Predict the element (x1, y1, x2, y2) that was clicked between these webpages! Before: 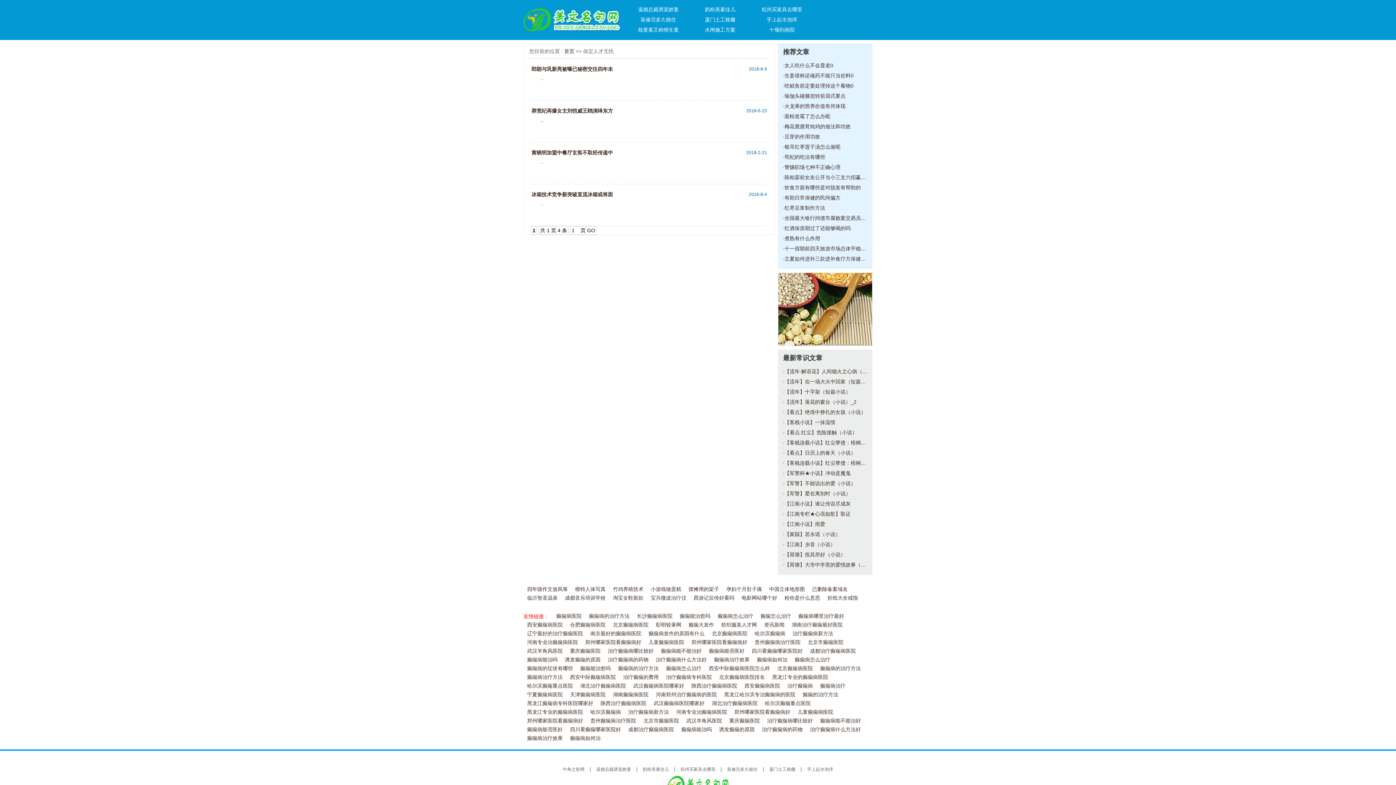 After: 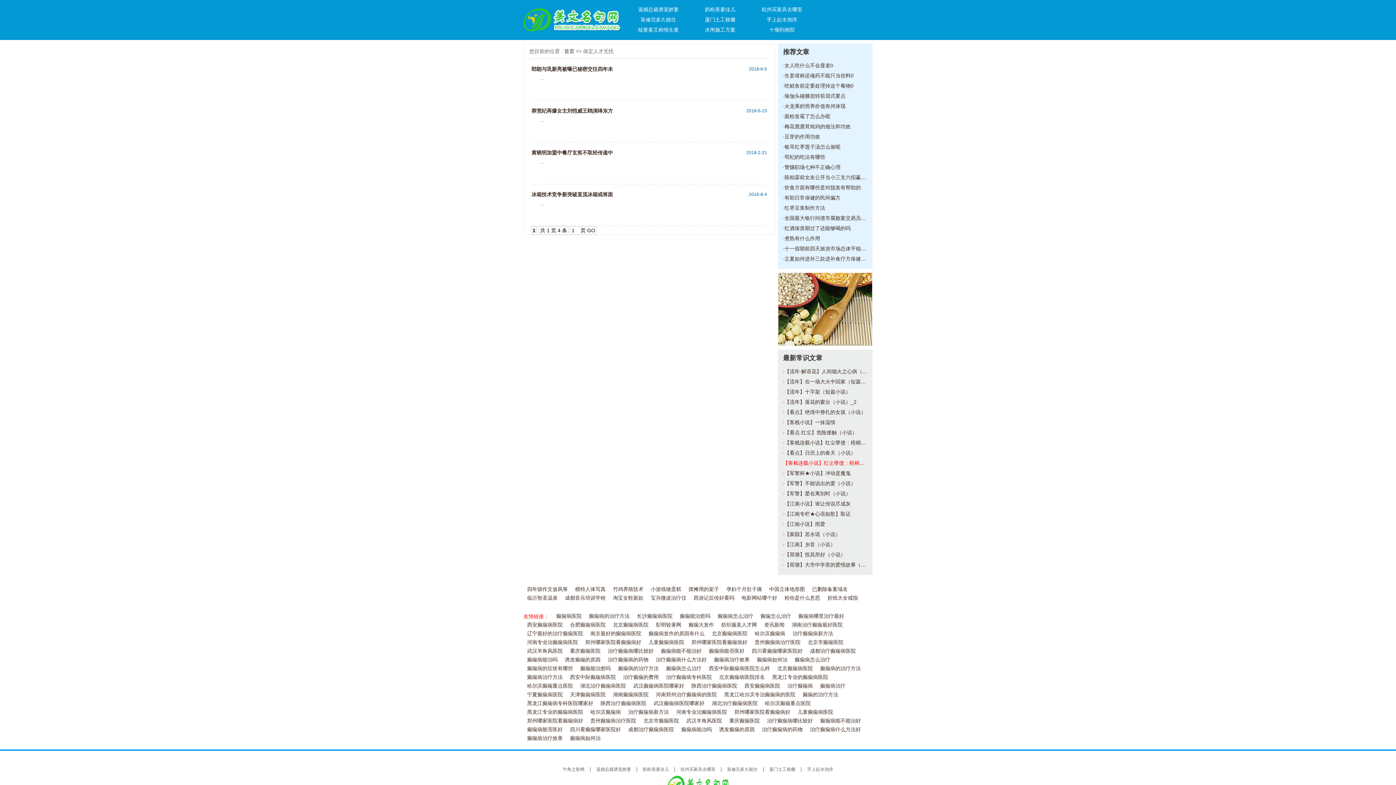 Action: label: 【客栈连载小说】红尘孽债：梧桐巷 （七 bbox: (784, 460, 877, 466)